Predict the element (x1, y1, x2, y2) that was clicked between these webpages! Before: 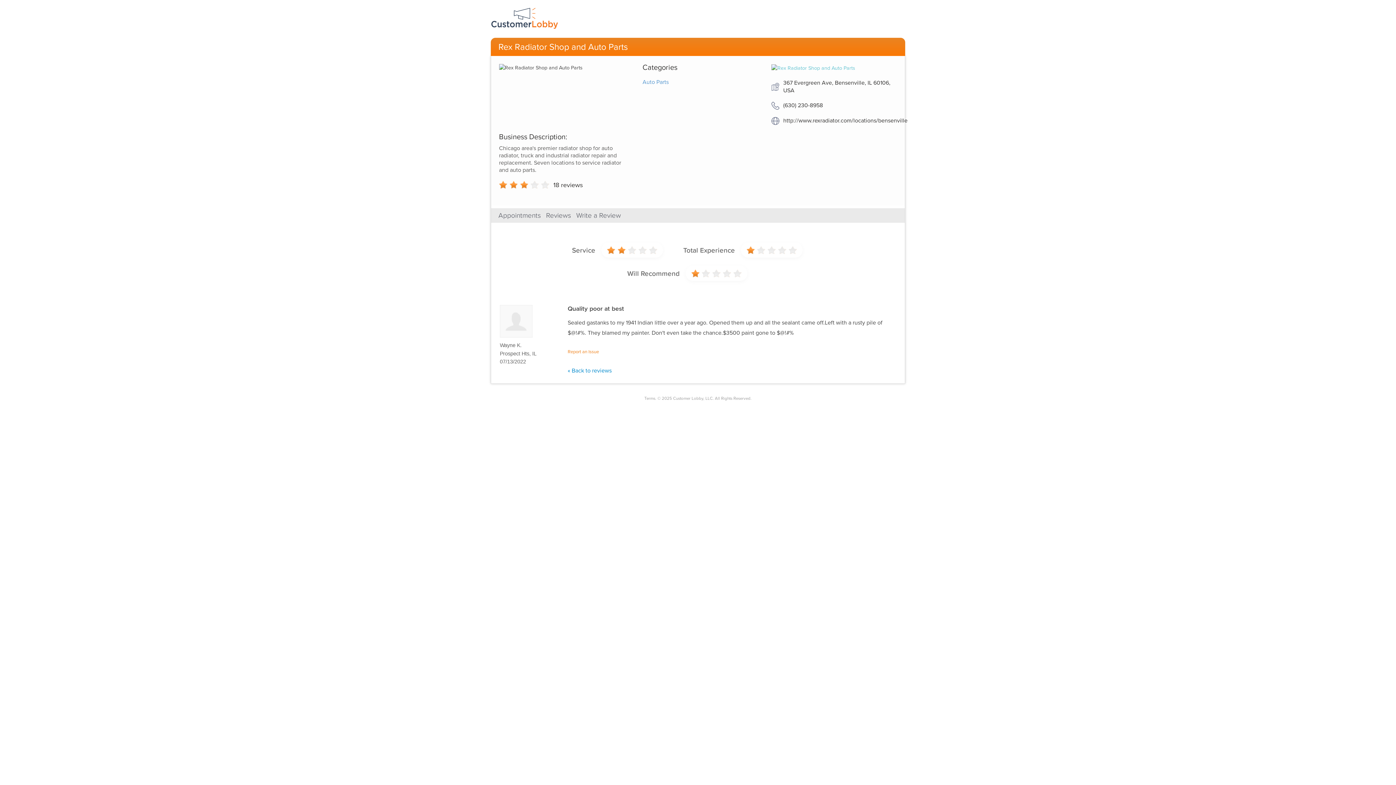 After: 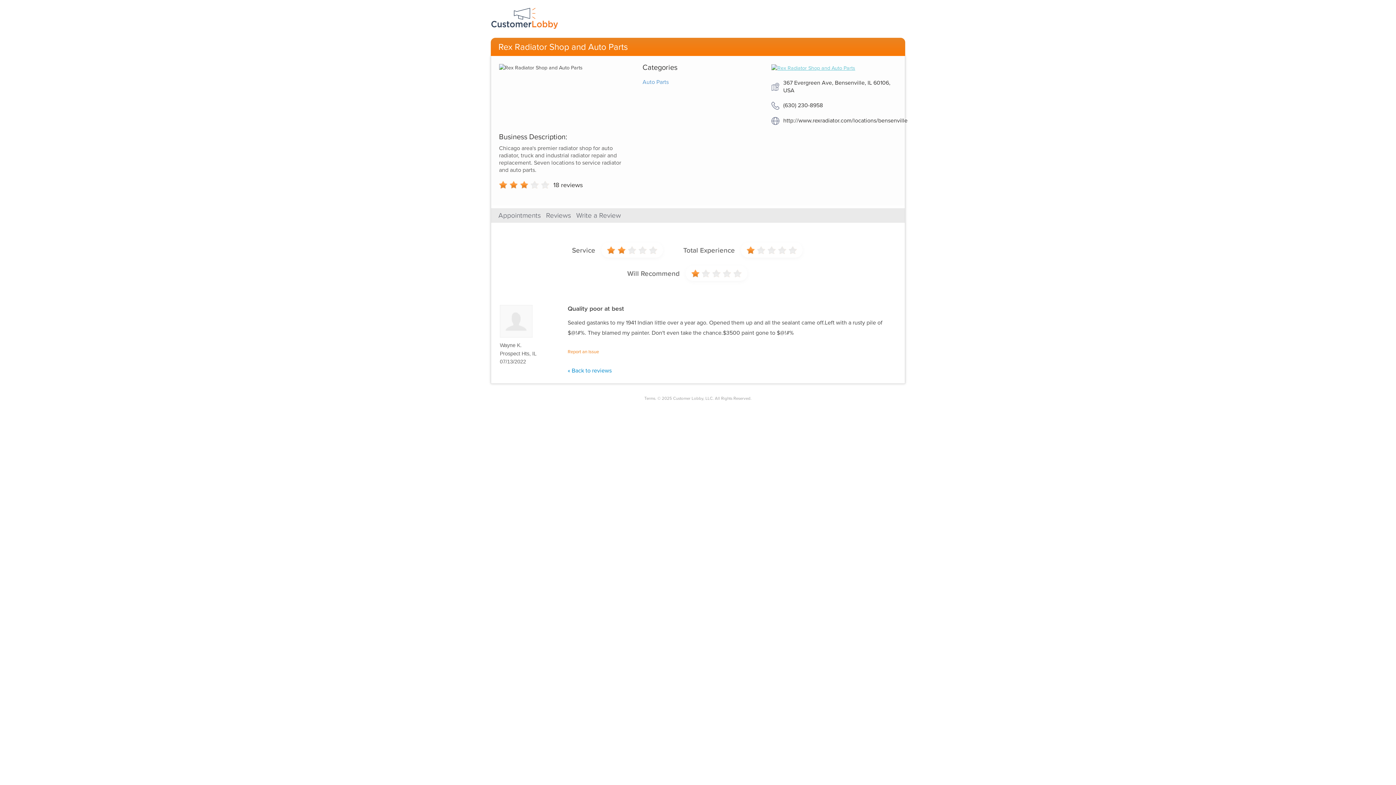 Action: bbox: (771, 64, 855, 70)